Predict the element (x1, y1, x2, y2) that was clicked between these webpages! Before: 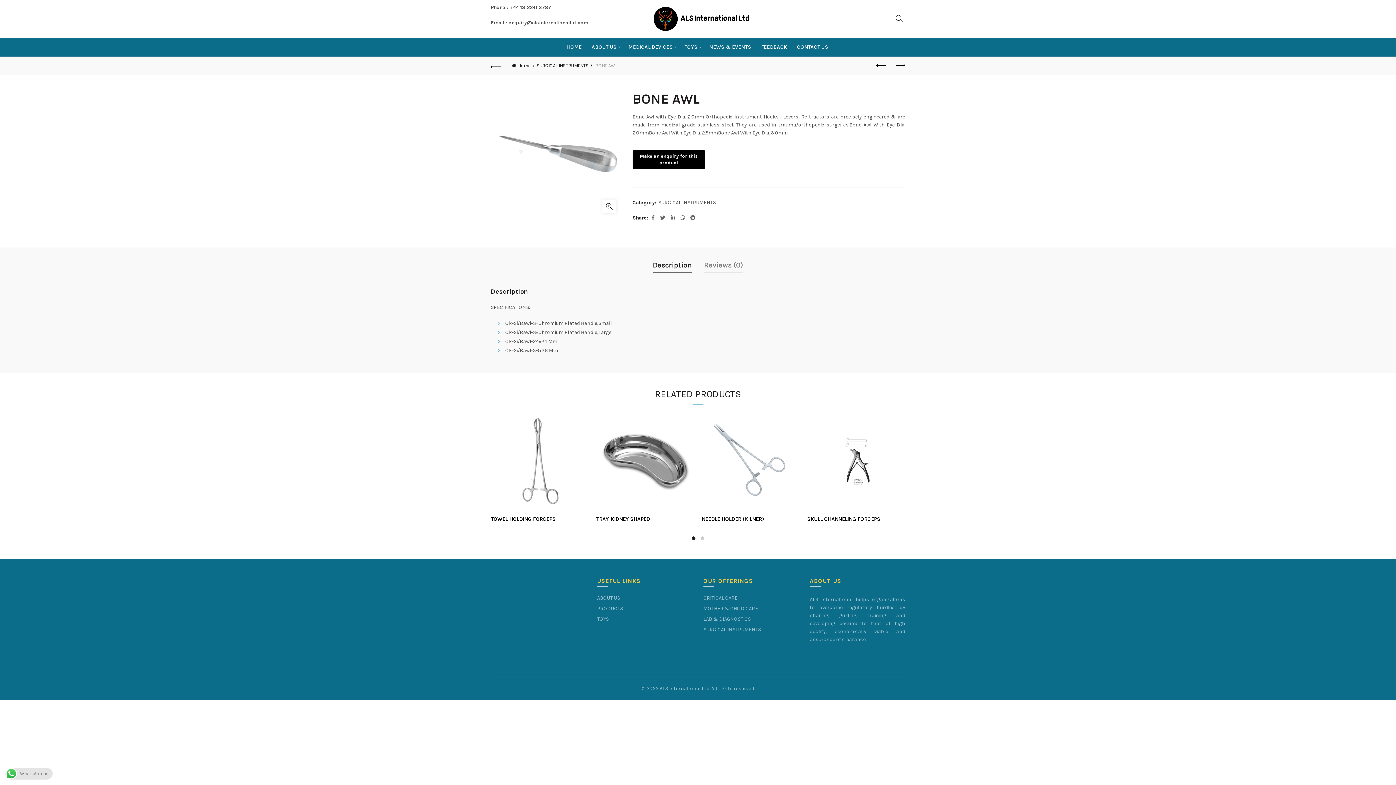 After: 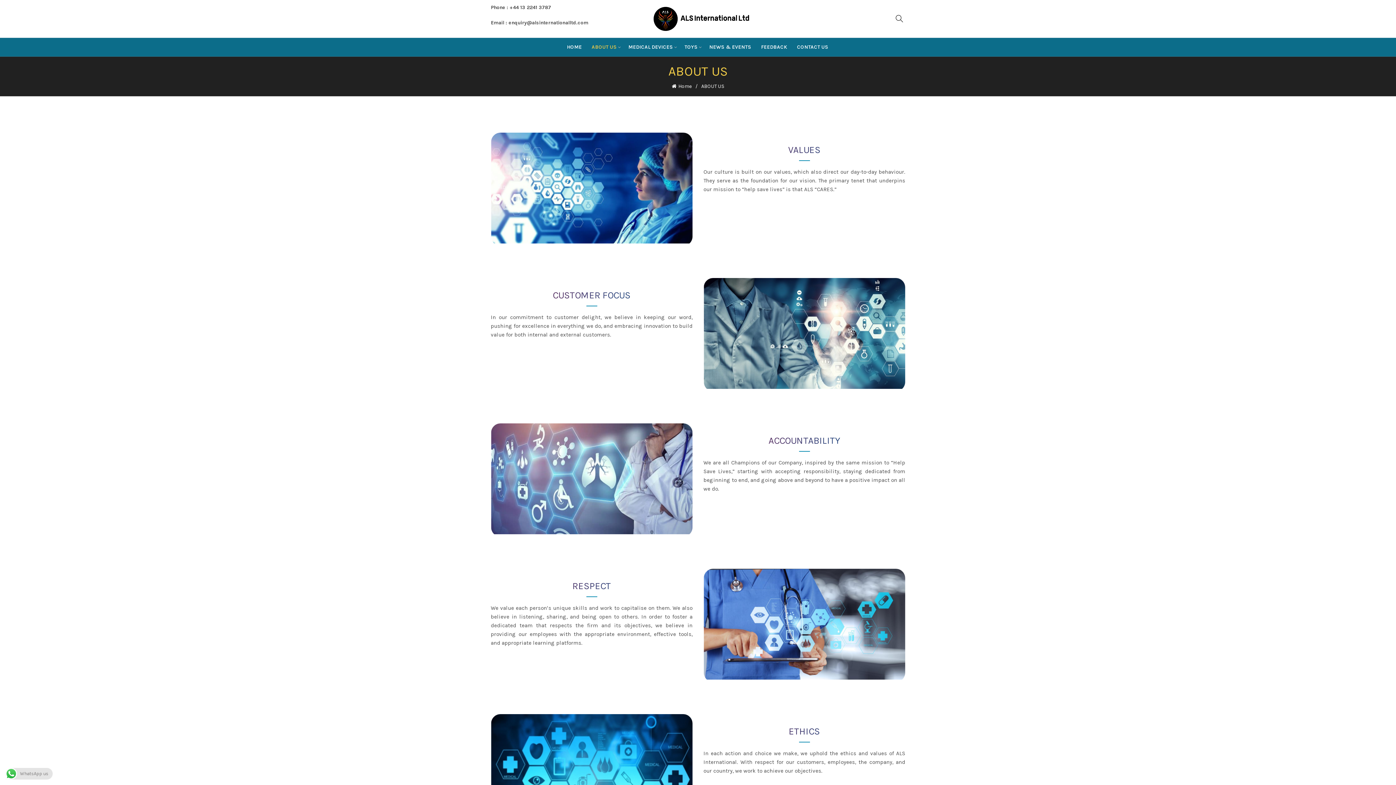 Action: bbox: (597, 595, 620, 601) label: ABOUT US